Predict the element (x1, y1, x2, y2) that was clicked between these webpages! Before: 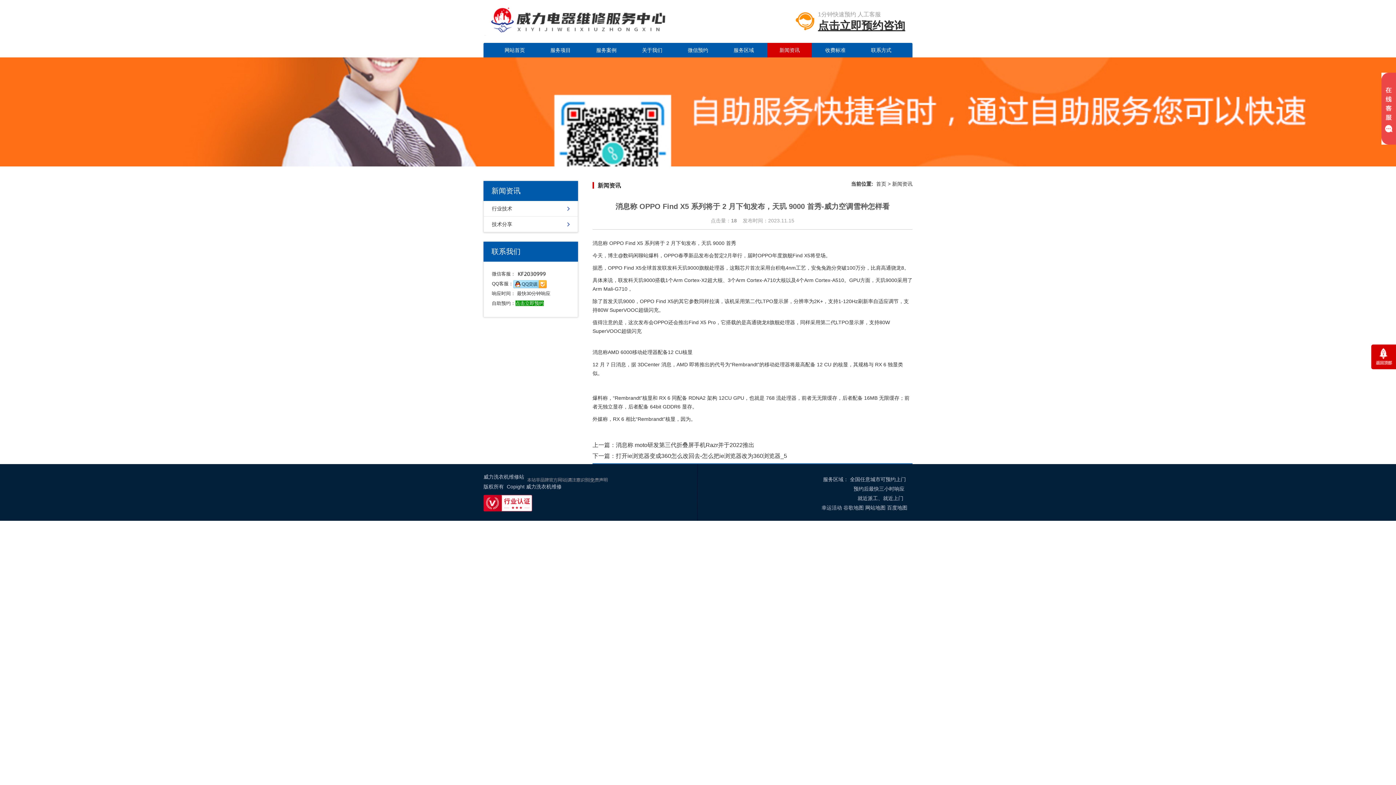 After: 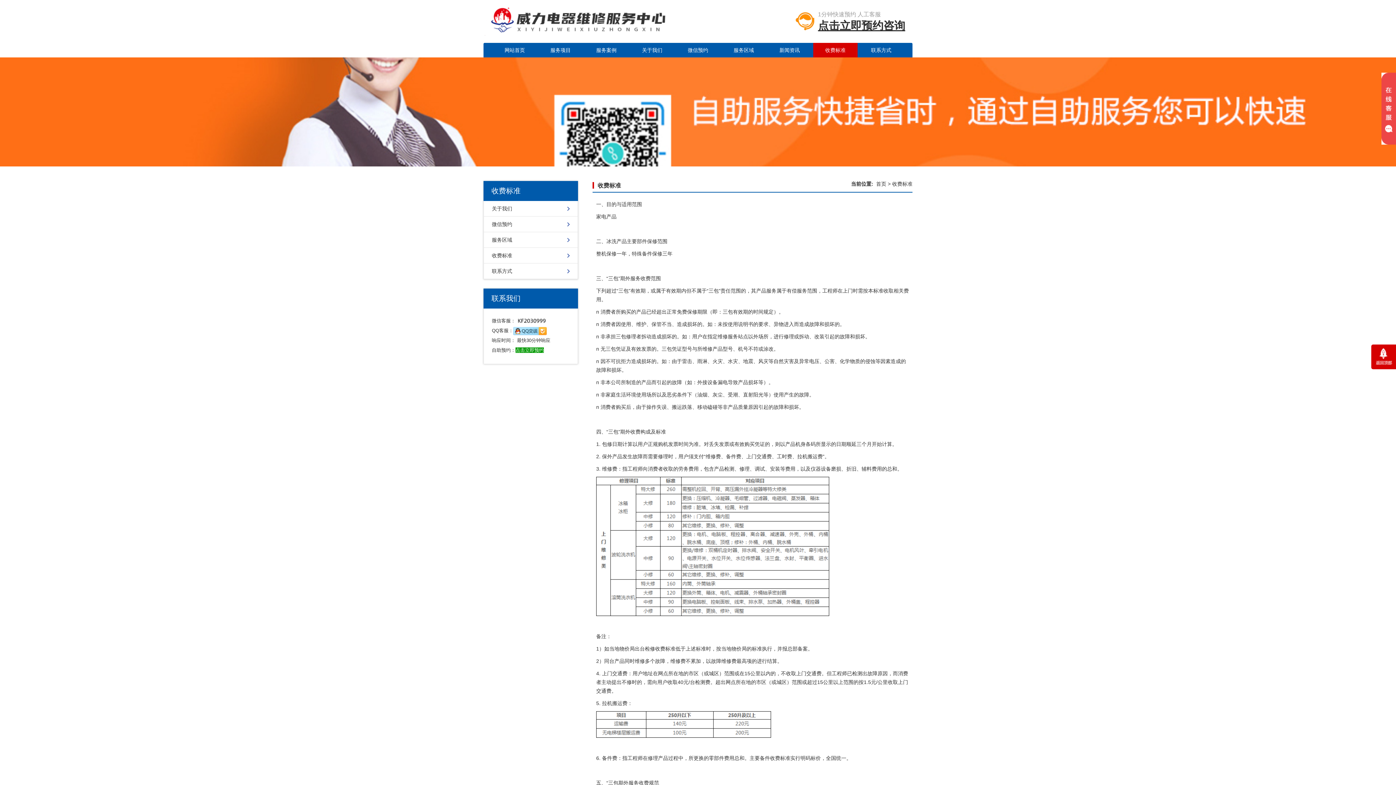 Action: label: 收费标准 bbox: (813, 42, 857, 57)